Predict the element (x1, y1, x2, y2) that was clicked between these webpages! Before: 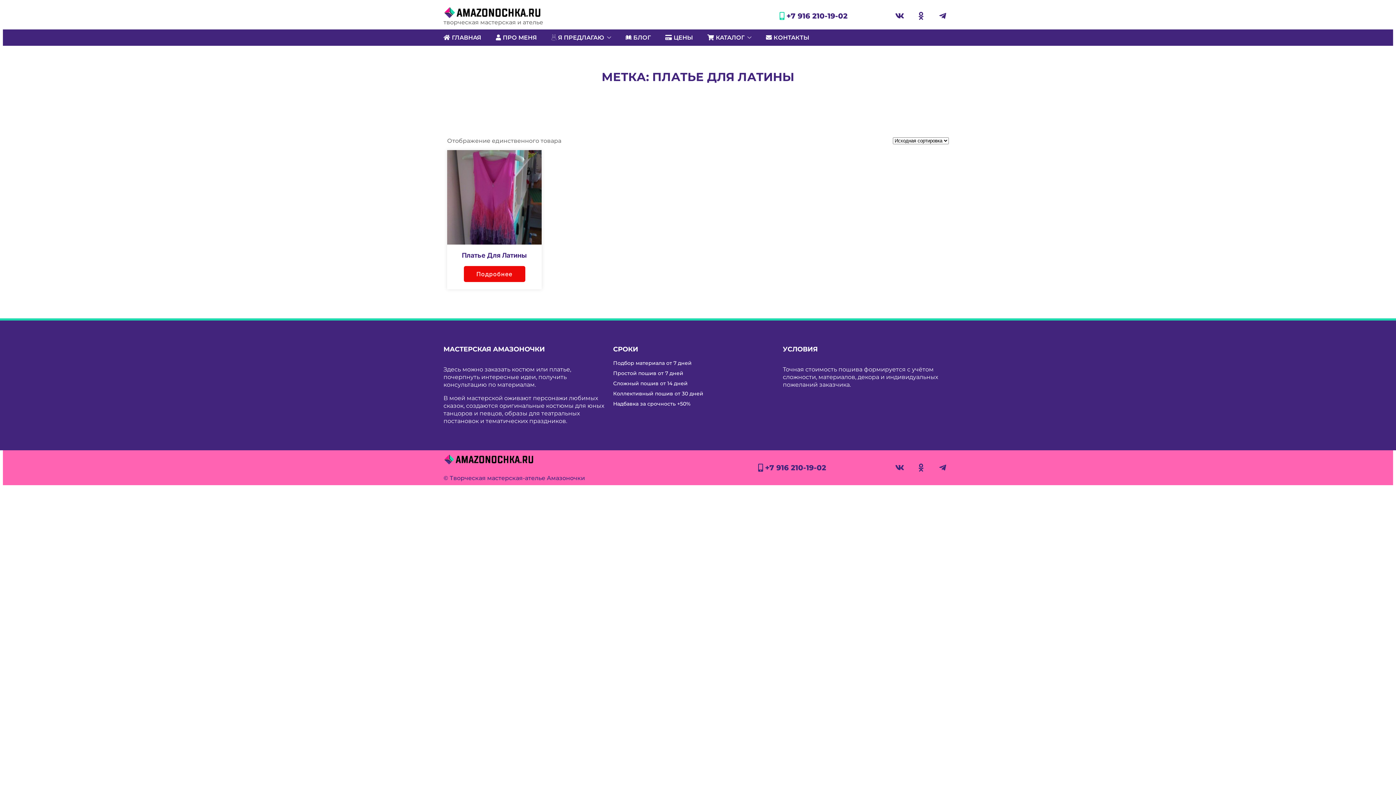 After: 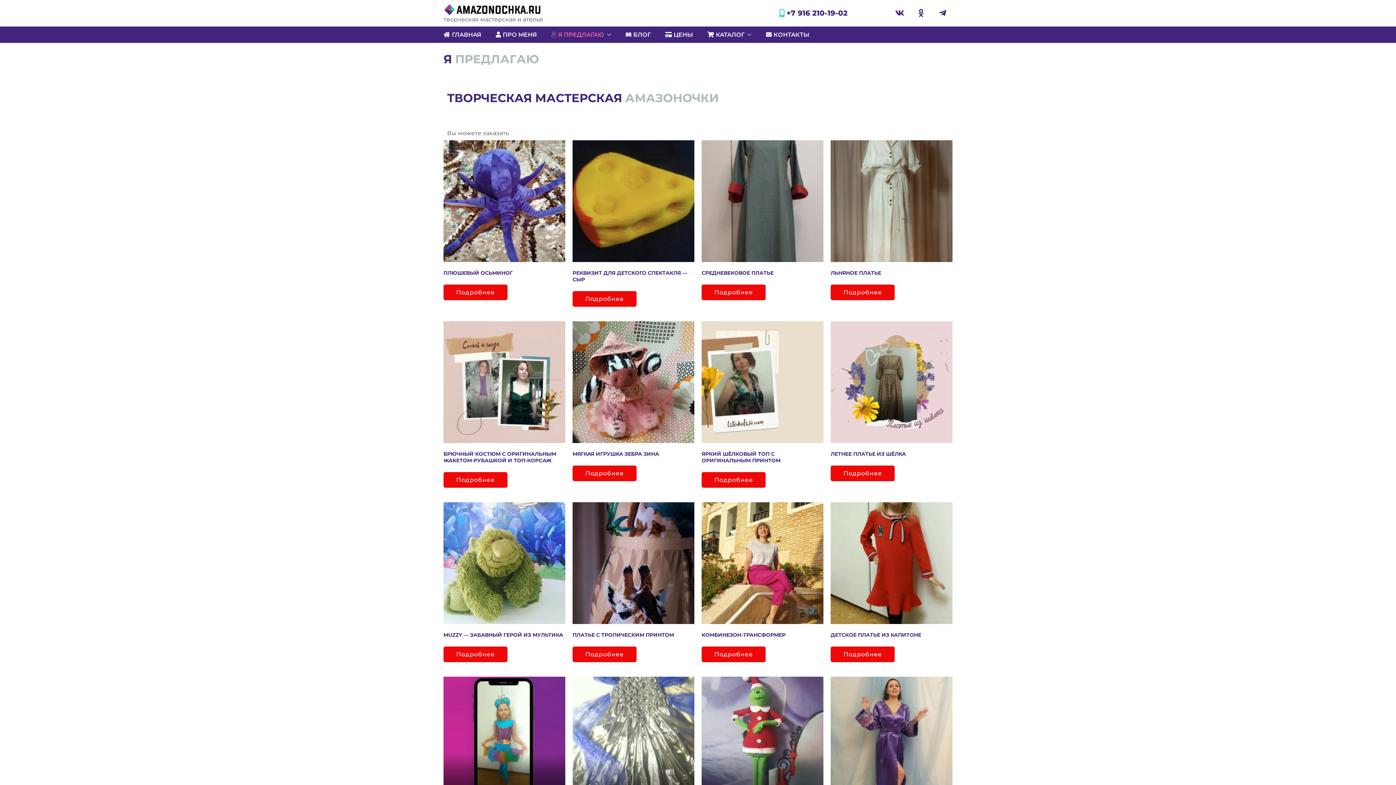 Action: bbox: (551, 29, 625, 45) label: Я ПРЕДЛАГАЮ